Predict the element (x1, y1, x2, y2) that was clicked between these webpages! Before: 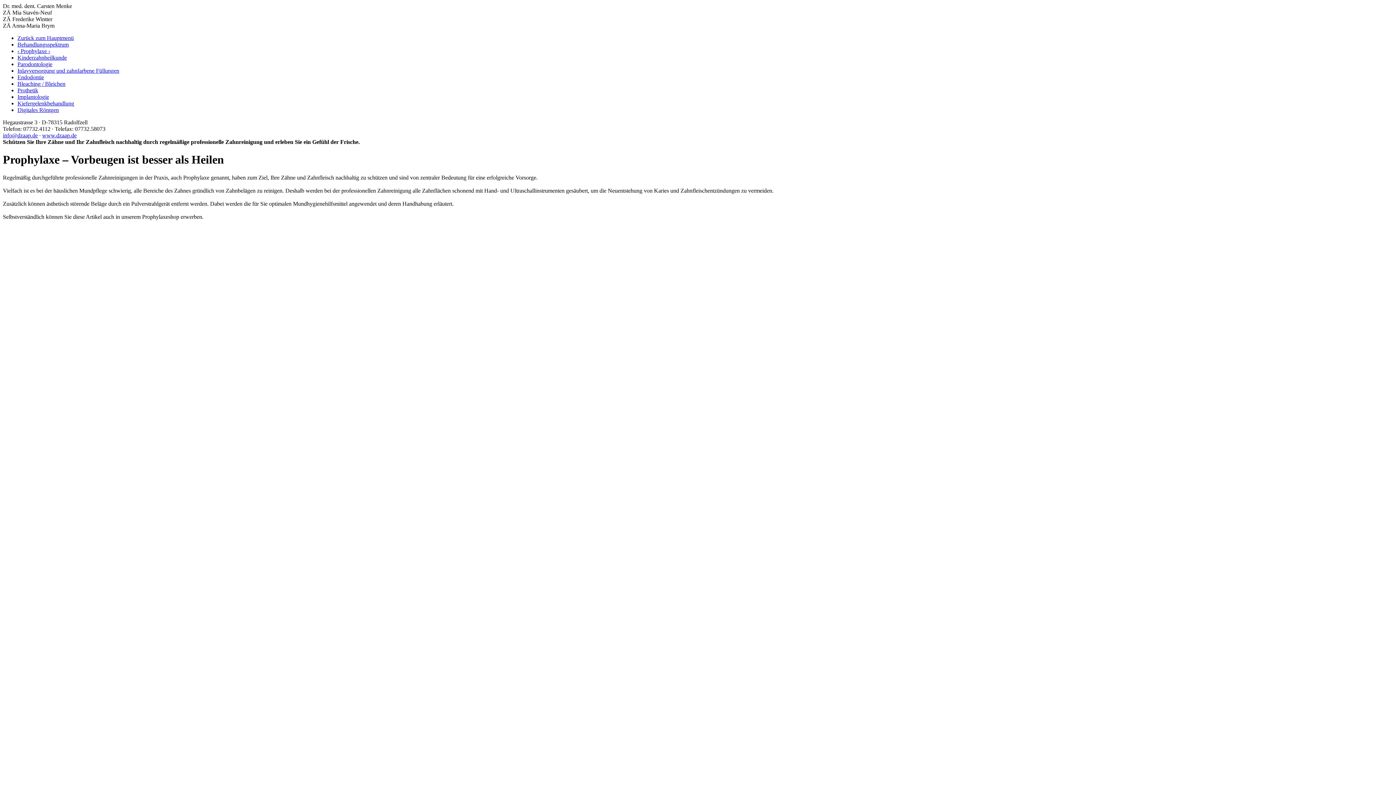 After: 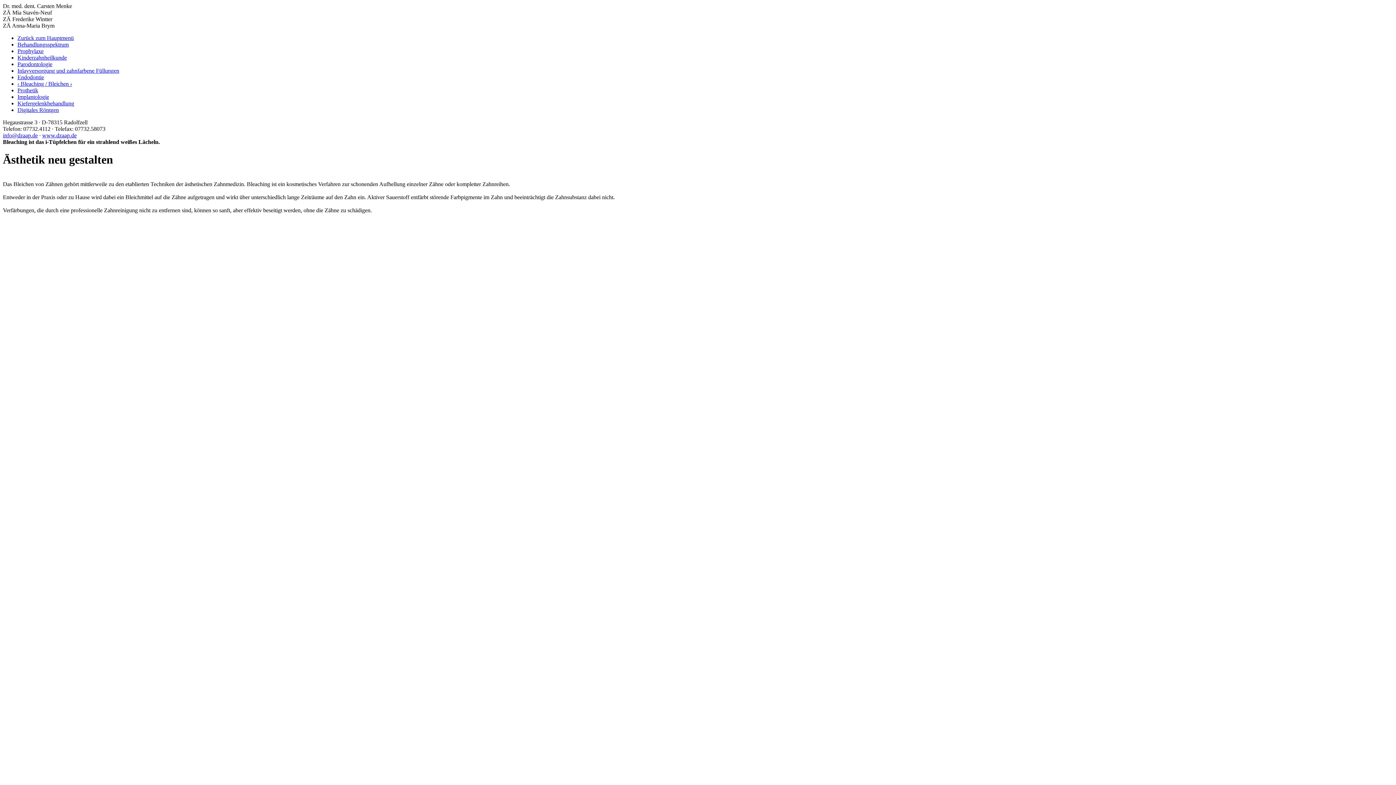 Action: label: Bleaching / Bleichen bbox: (17, 80, 65, 86)